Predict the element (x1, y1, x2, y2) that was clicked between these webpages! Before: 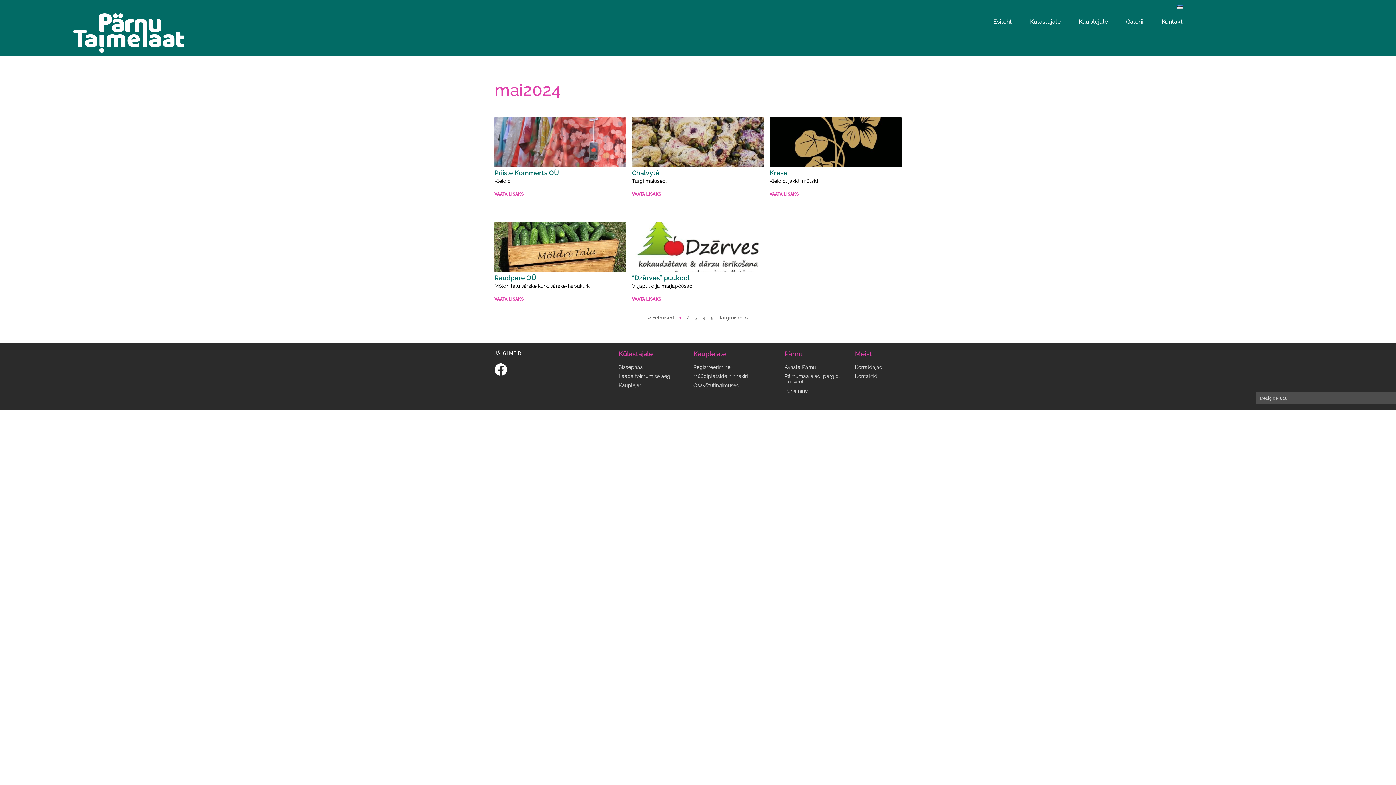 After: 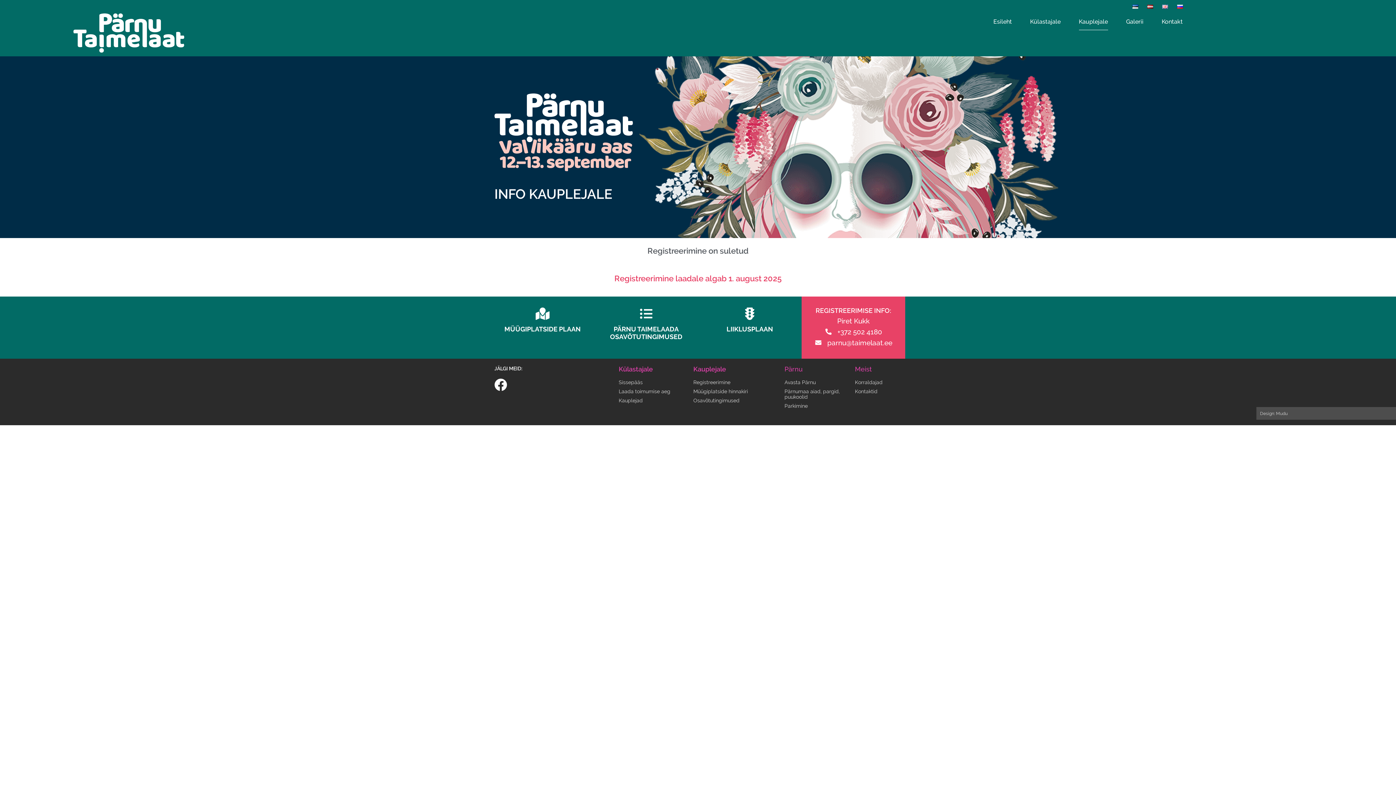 Action: bbox: (693, 364, 777, 370) label: Registreerimine